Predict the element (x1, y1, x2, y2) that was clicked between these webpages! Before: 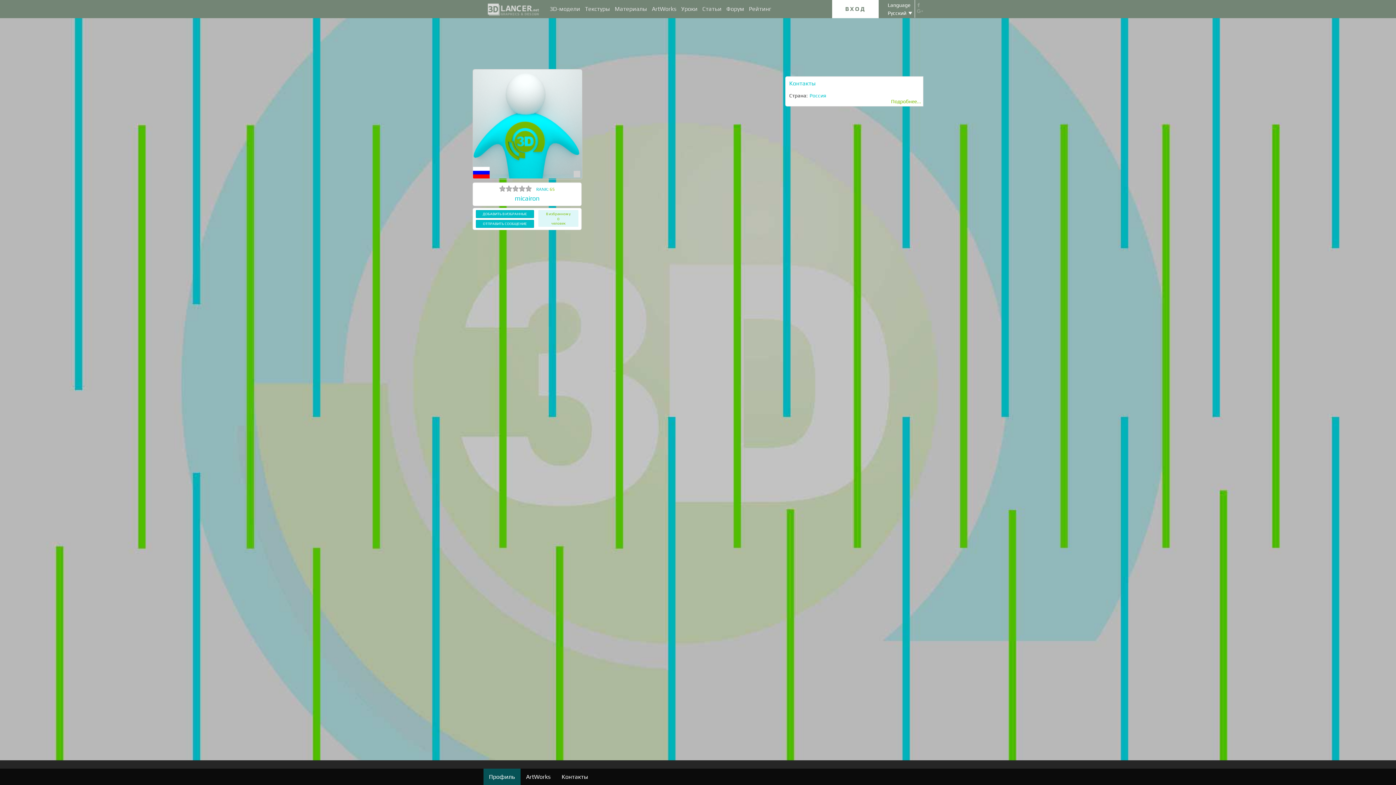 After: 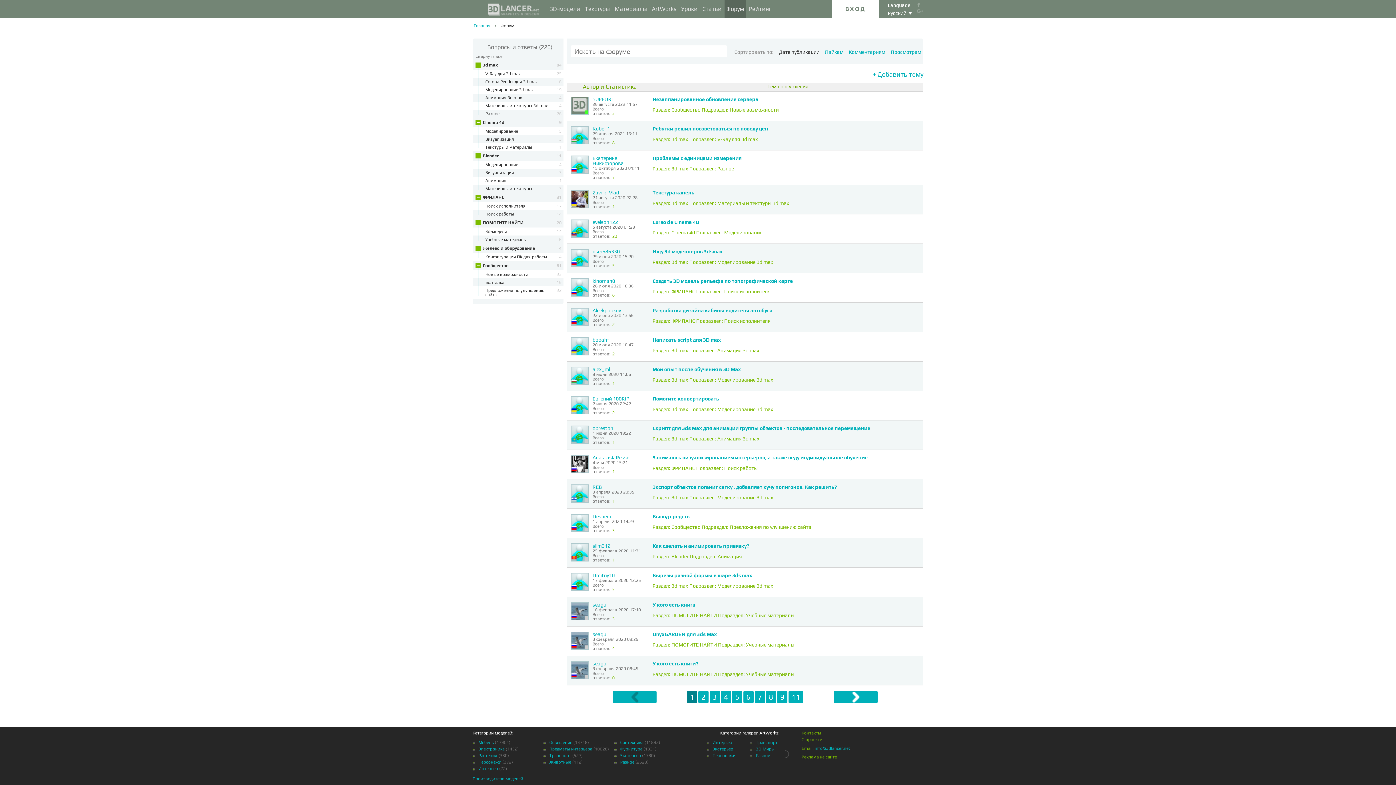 Action: label: Форум bbox: (724, 0, 746, 18)